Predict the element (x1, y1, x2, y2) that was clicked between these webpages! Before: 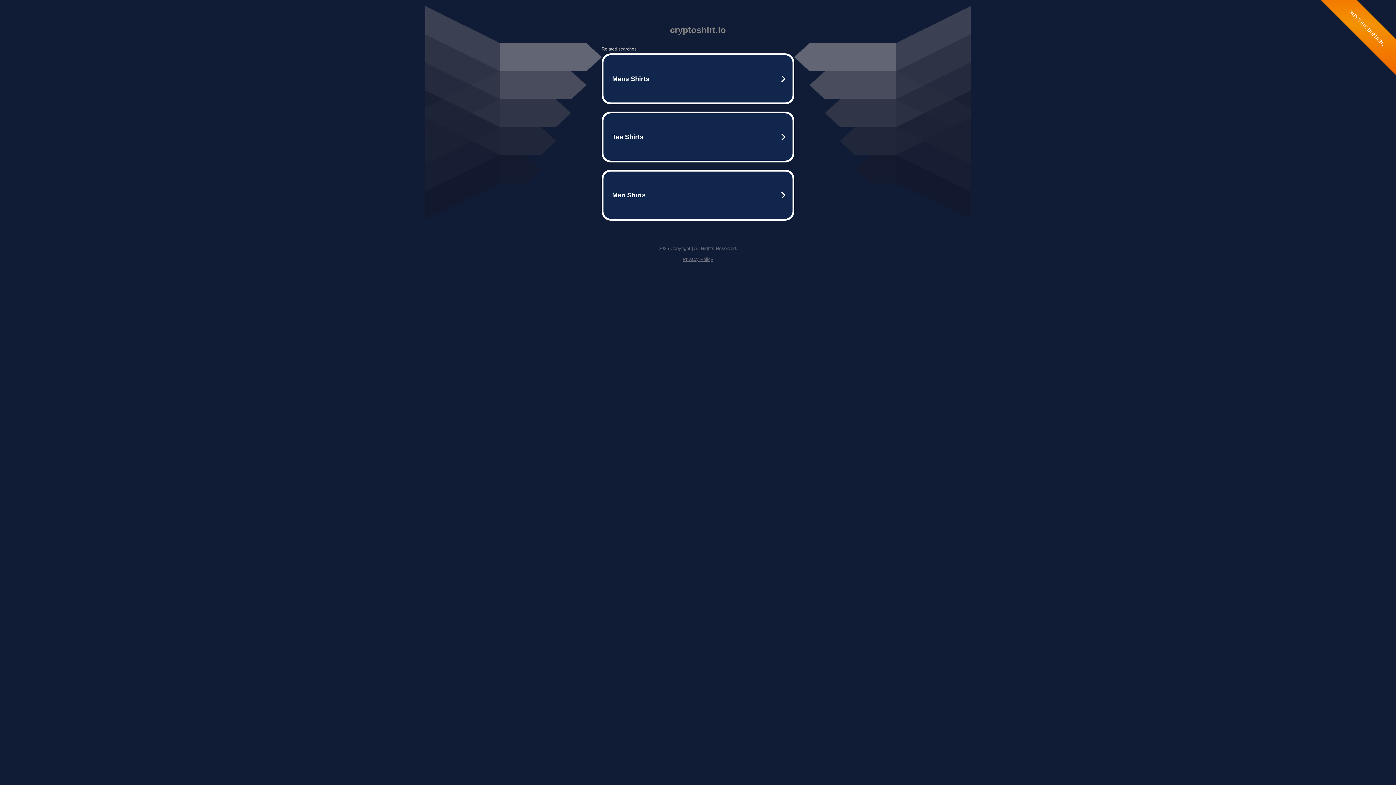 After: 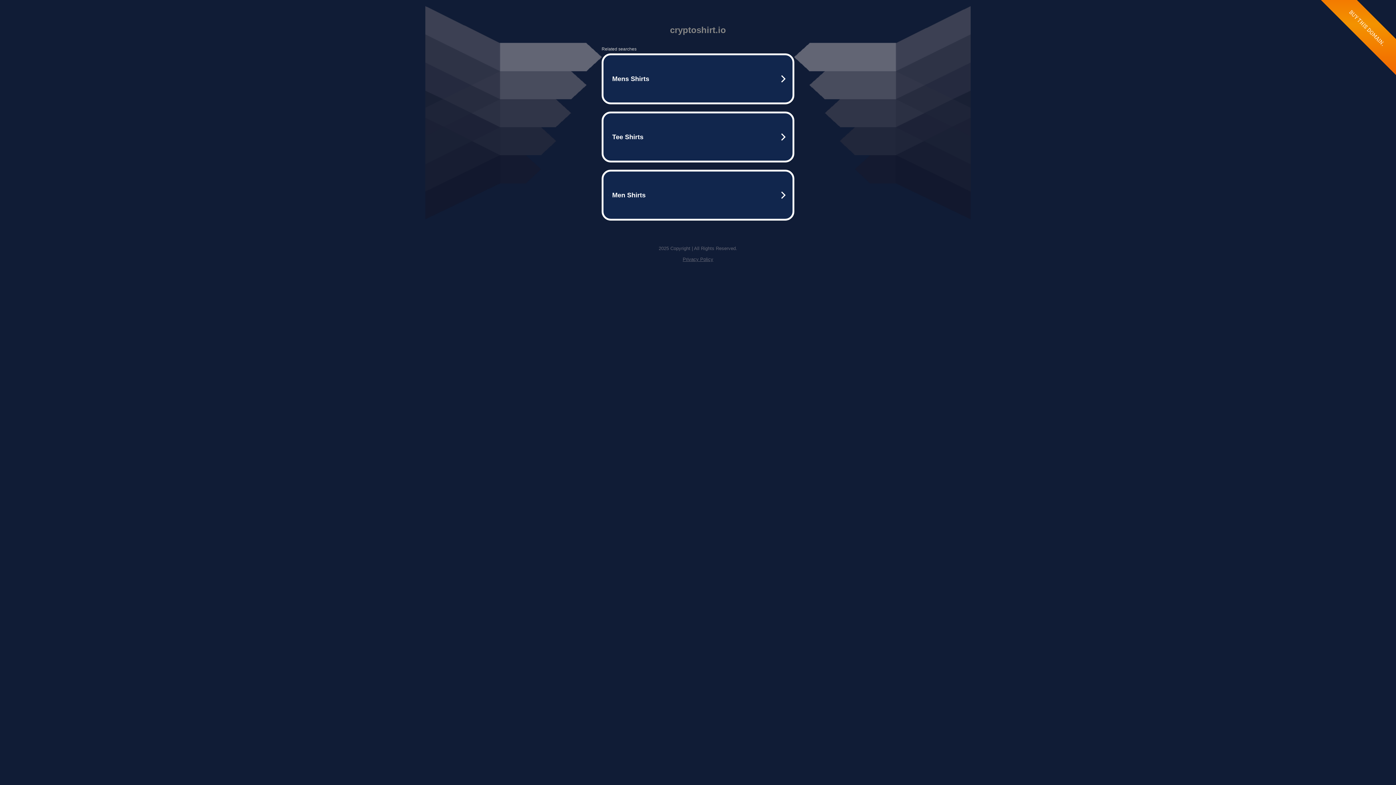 Action: bbox: (682, 256, 713, 262) label: Privacy Policy